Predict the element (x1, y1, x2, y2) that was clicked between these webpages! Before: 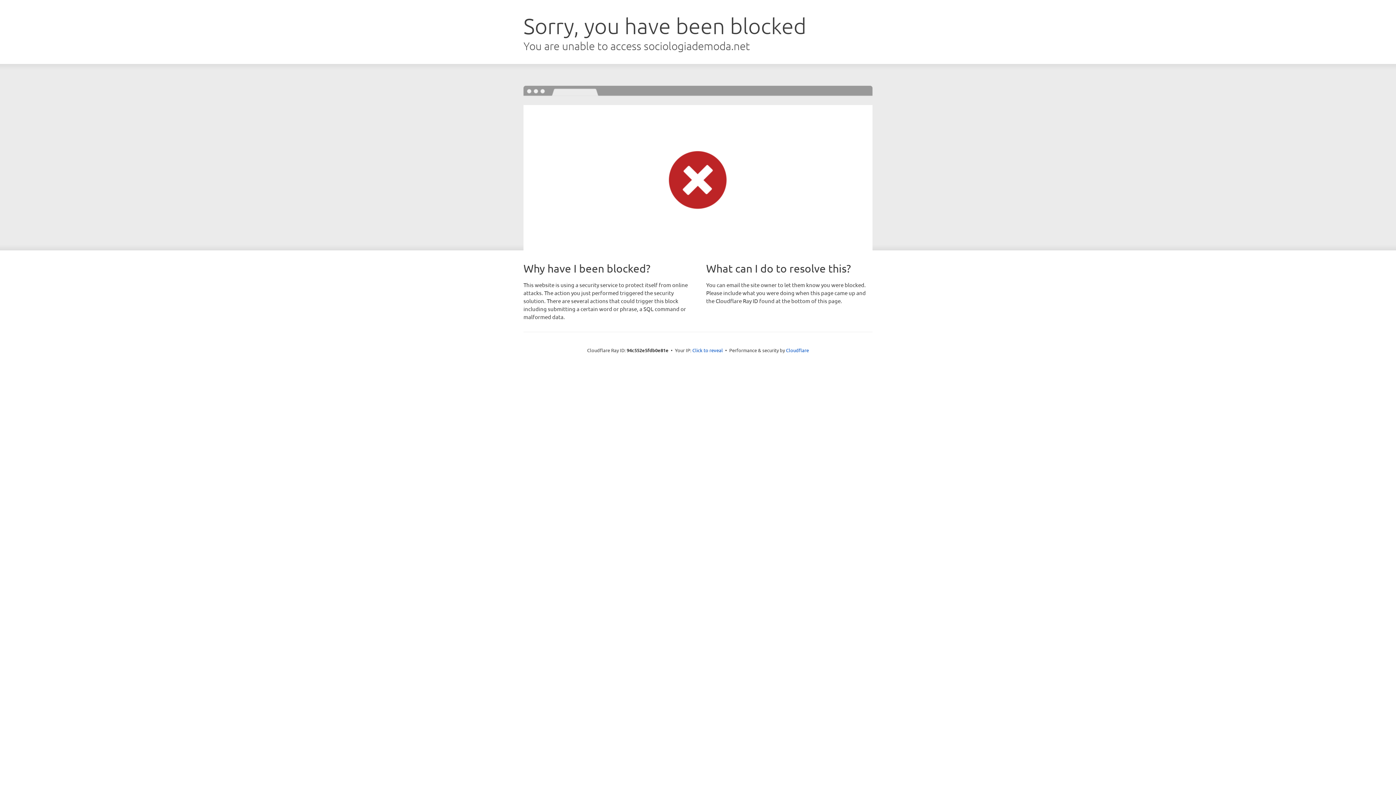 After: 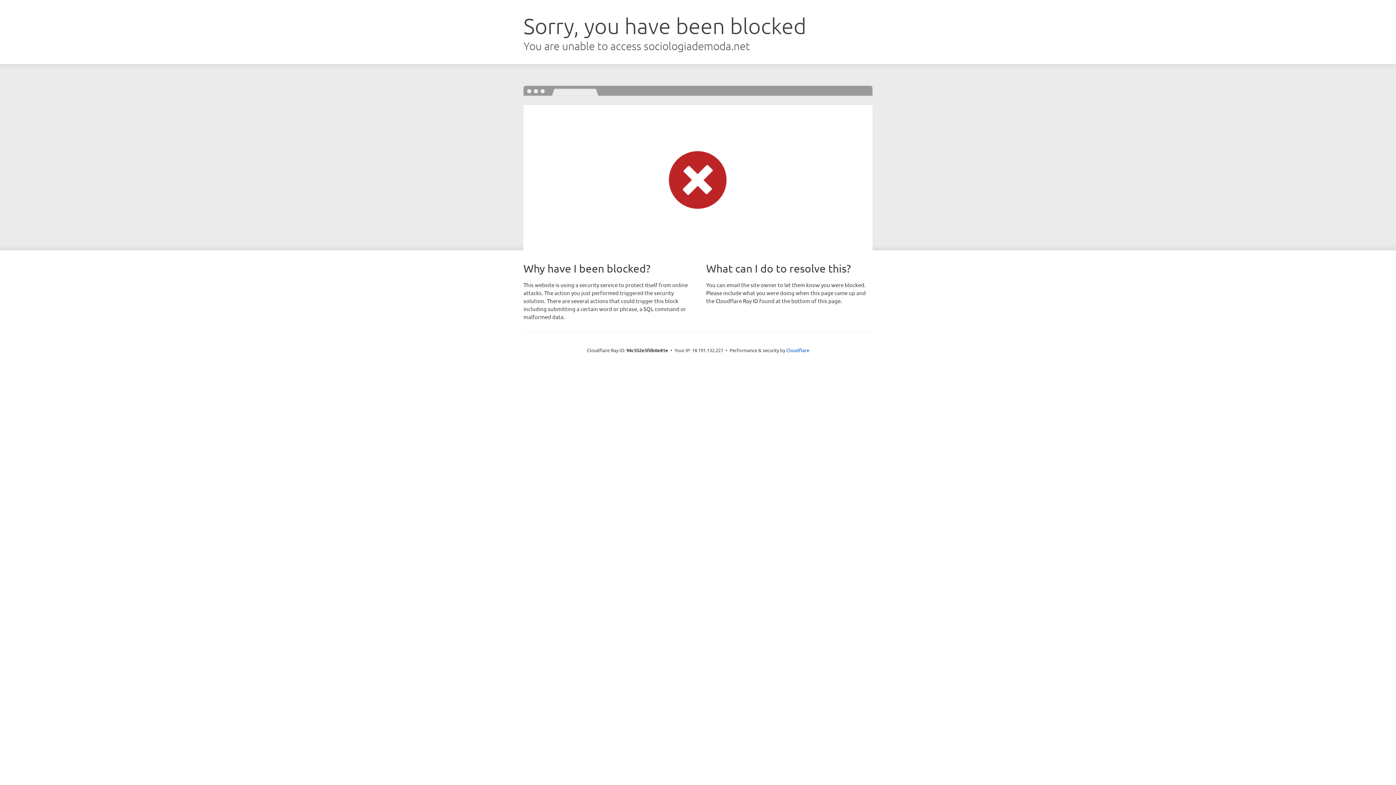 Action: label: Click to reveal bbox: (692, 346, 723, 353)